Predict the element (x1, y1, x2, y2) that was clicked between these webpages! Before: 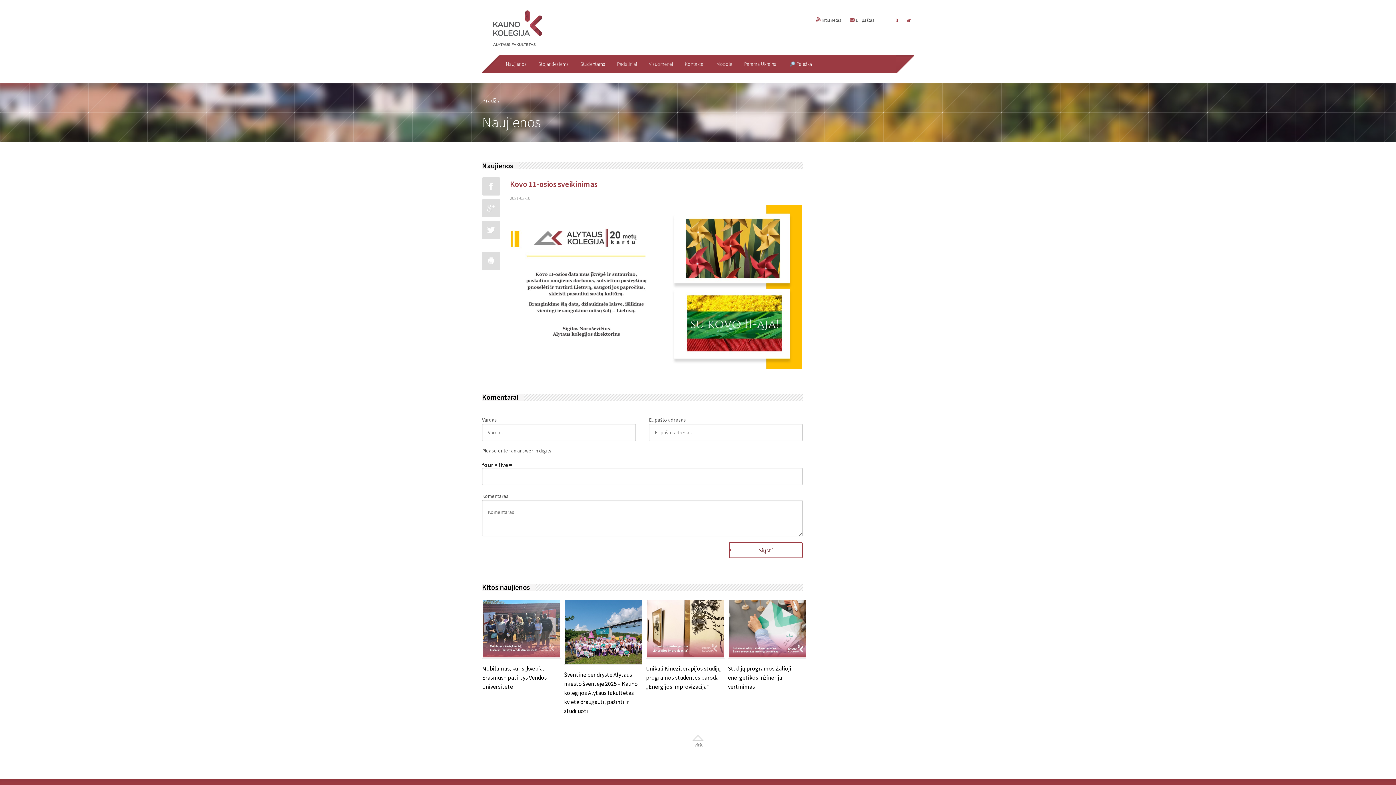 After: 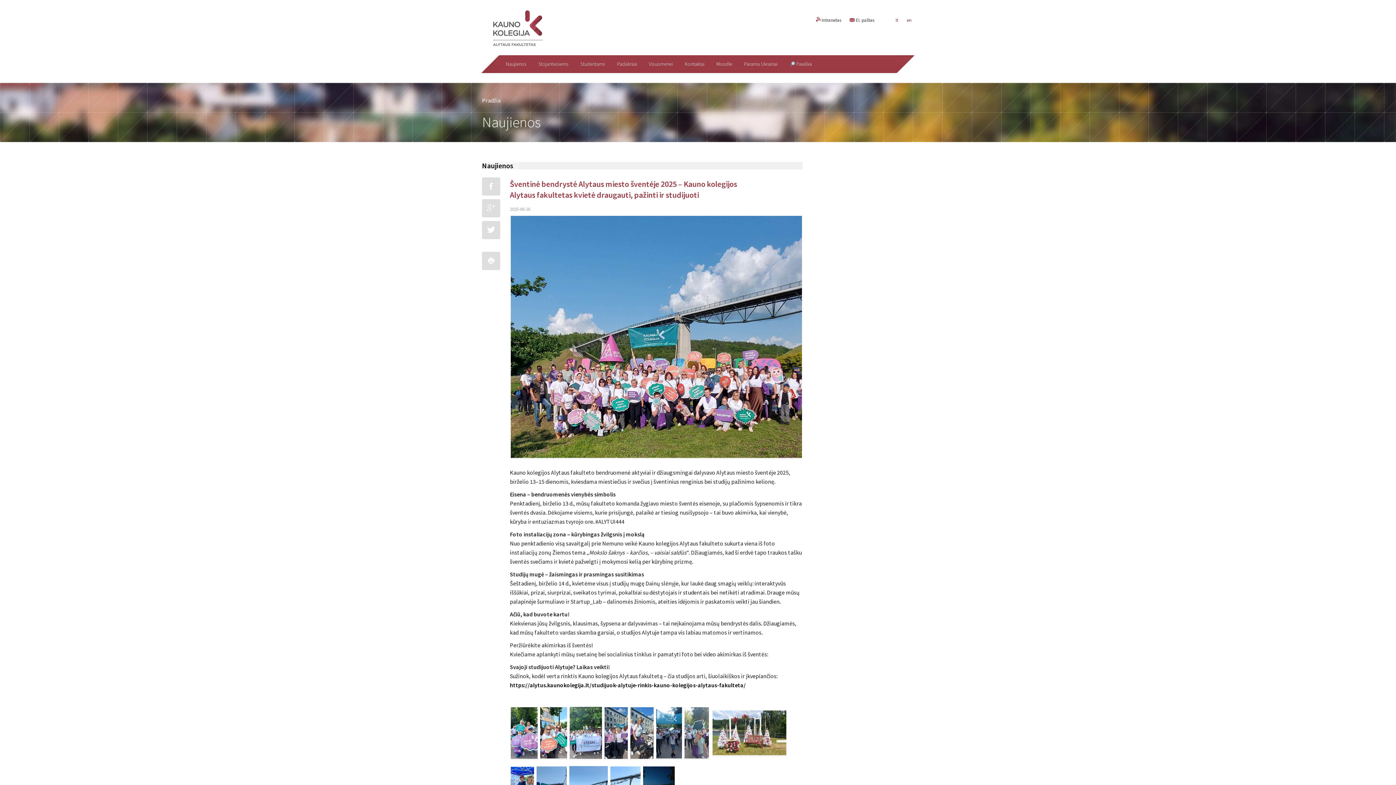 Action: bbox: (564, 630, 642, 715) label: Šventinė bendrystė Alytaus miesto šventėje 2025 – Kauno kolegijos Alytaus fakultetas kvietė draugauti, pažinti ir studijuoti